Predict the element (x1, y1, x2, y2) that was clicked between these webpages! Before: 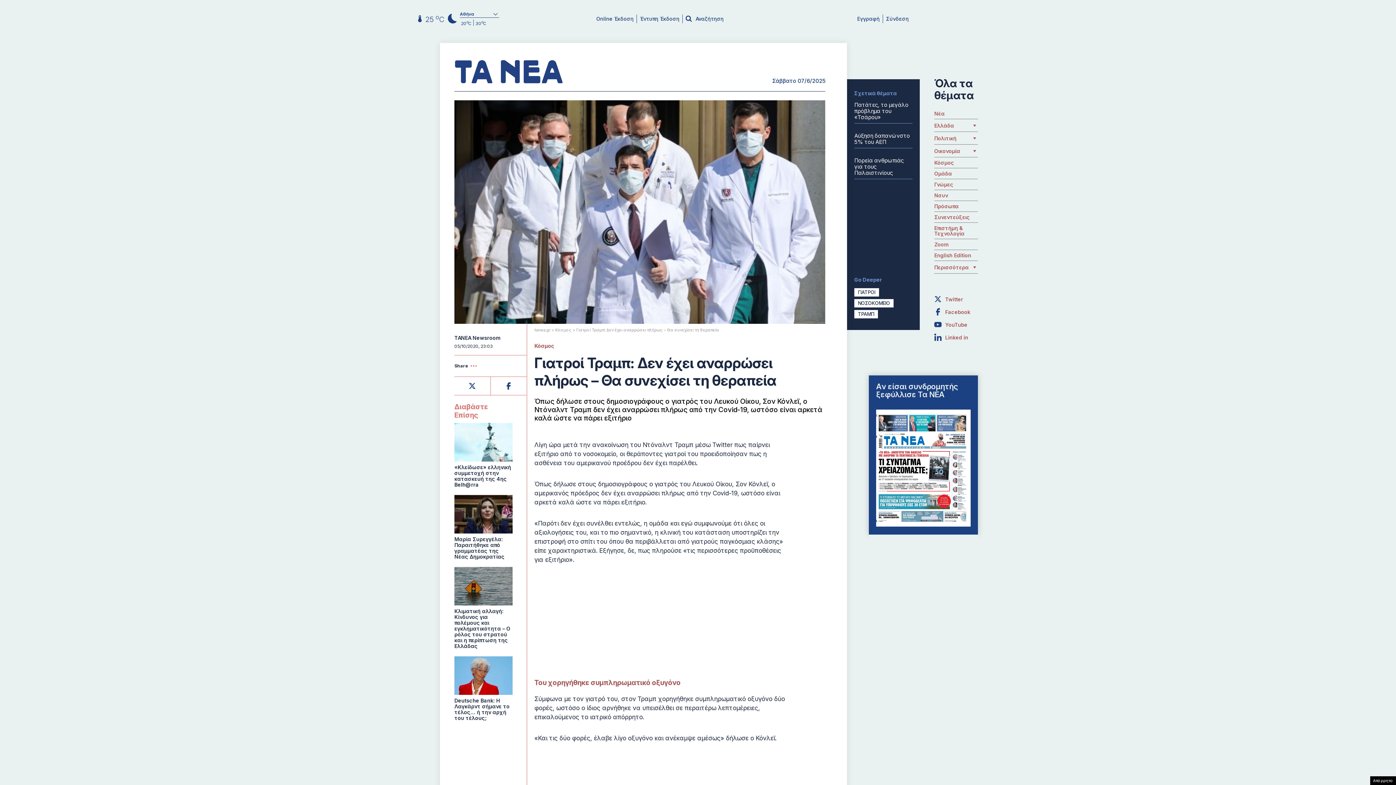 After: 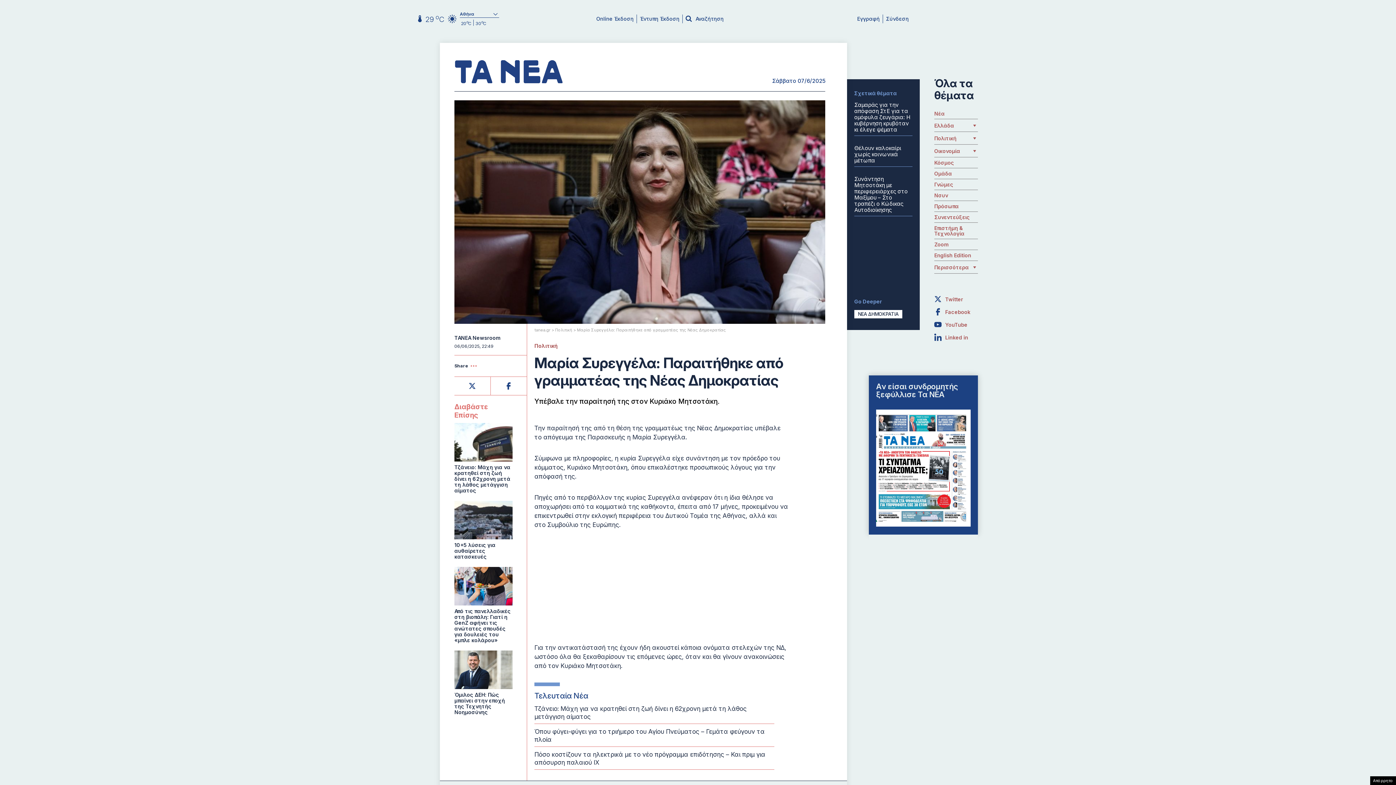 Action: bbox: (454, 495, 512, 559) label: Μαρία Συρεγγέλα: Παραιτήθηκε από γραμματέας της Νέας Δημοκρατίας